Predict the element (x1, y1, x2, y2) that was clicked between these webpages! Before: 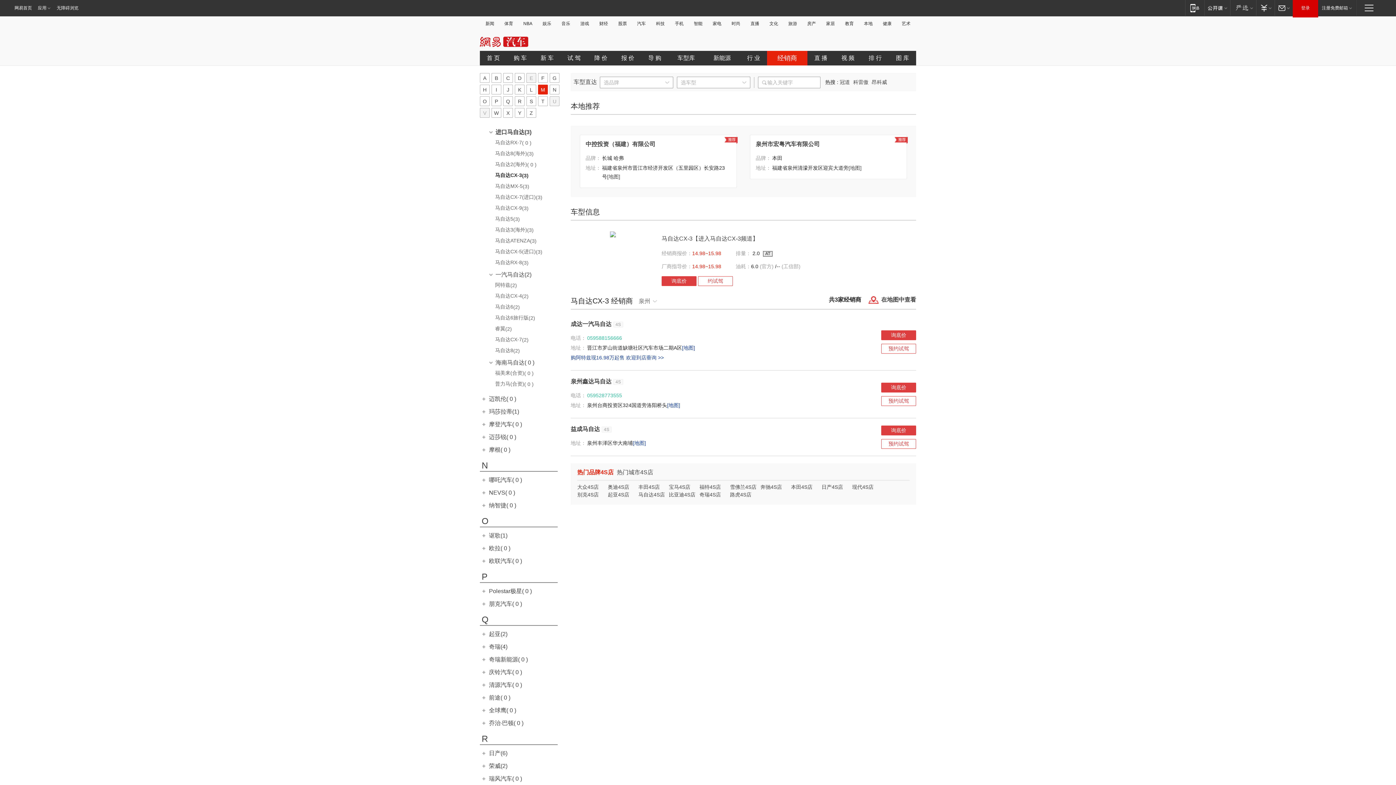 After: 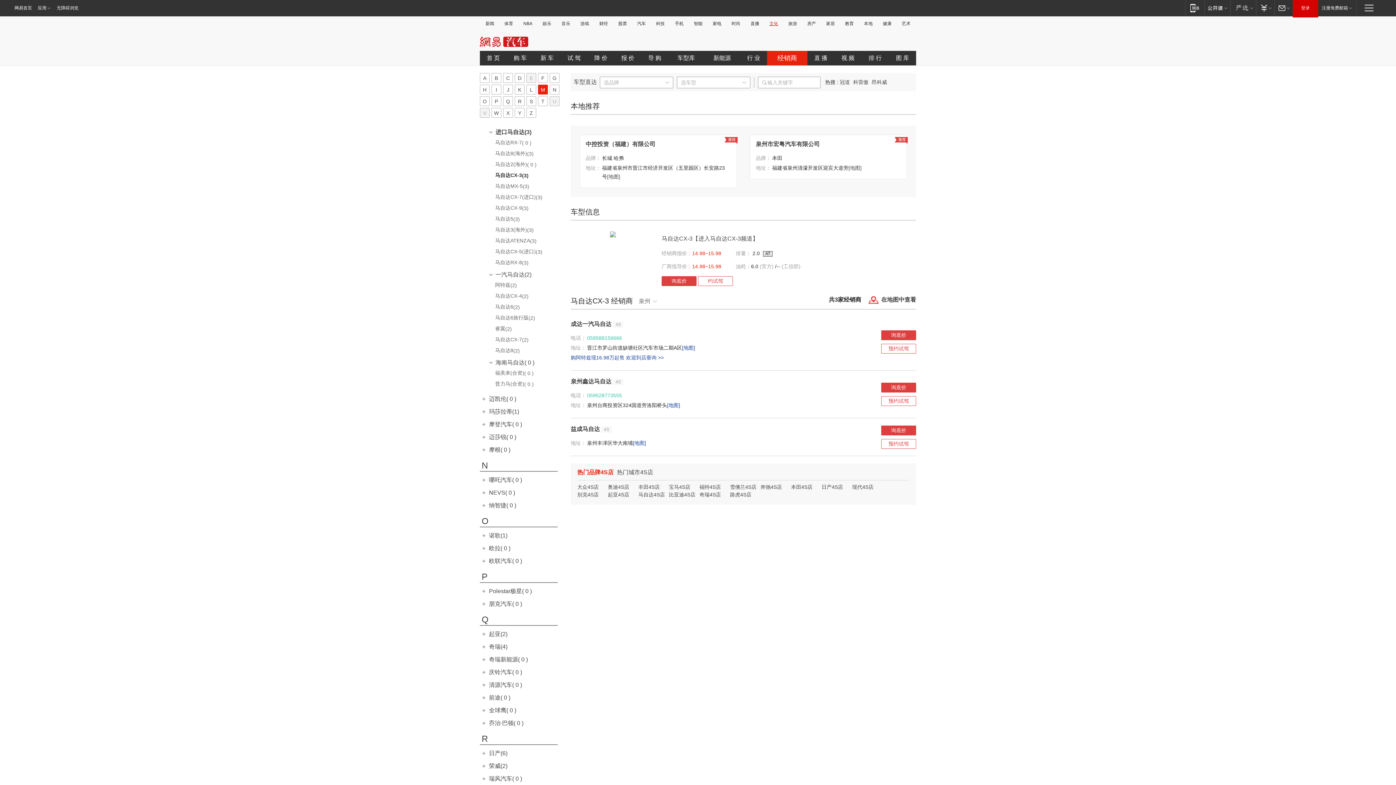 Action: label: 文化 bbox: (767, 21, 780, 26)